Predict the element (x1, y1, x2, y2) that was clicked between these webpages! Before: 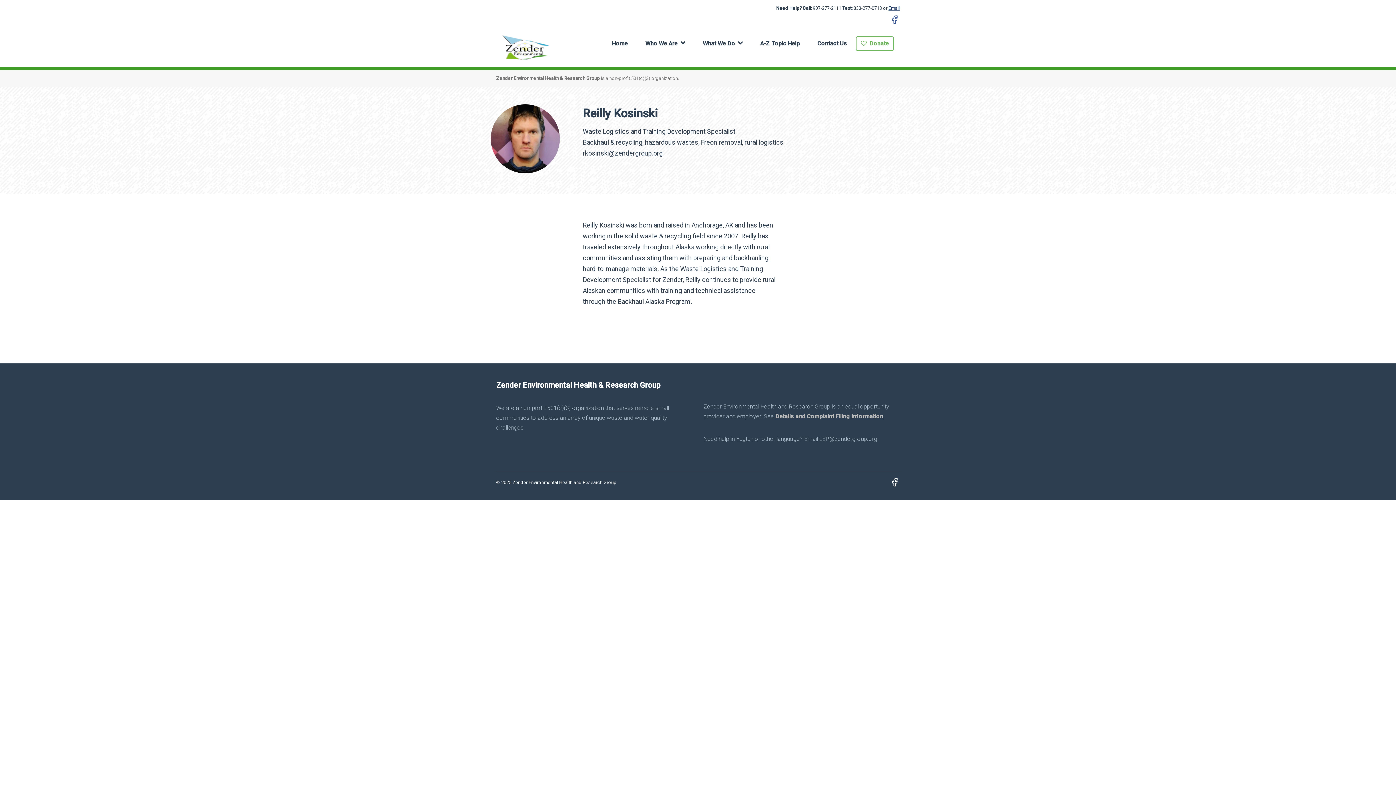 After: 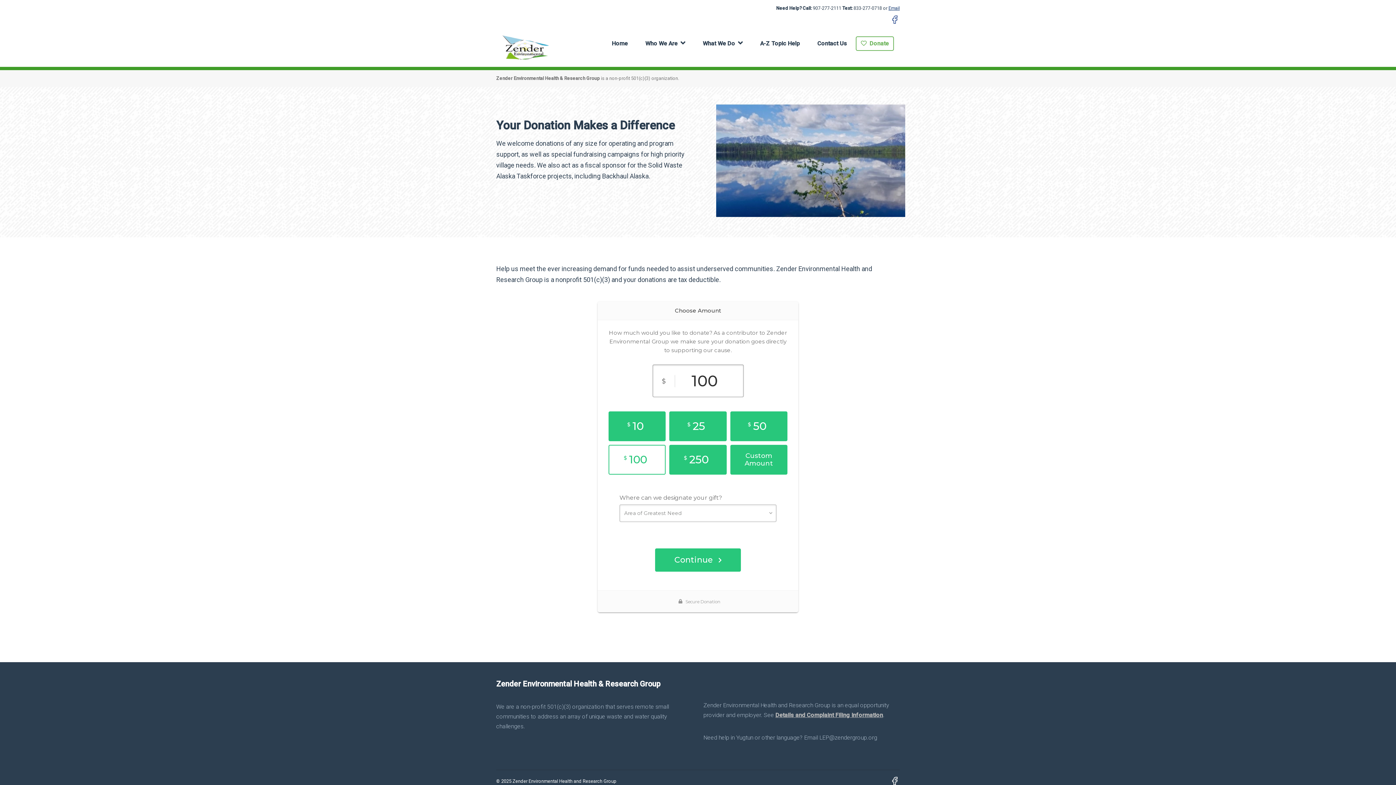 Action: bbox: (856, 36, 894, 50) label: Donate